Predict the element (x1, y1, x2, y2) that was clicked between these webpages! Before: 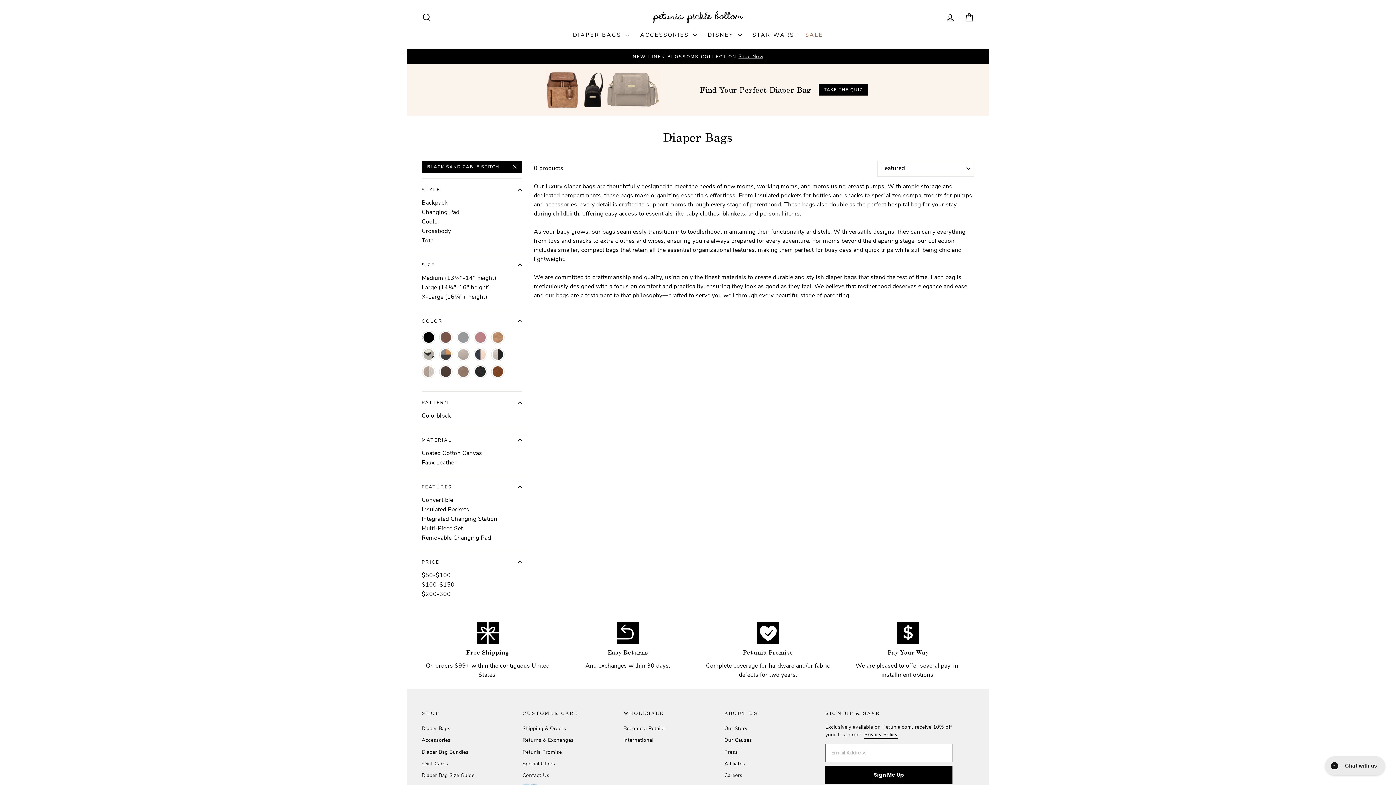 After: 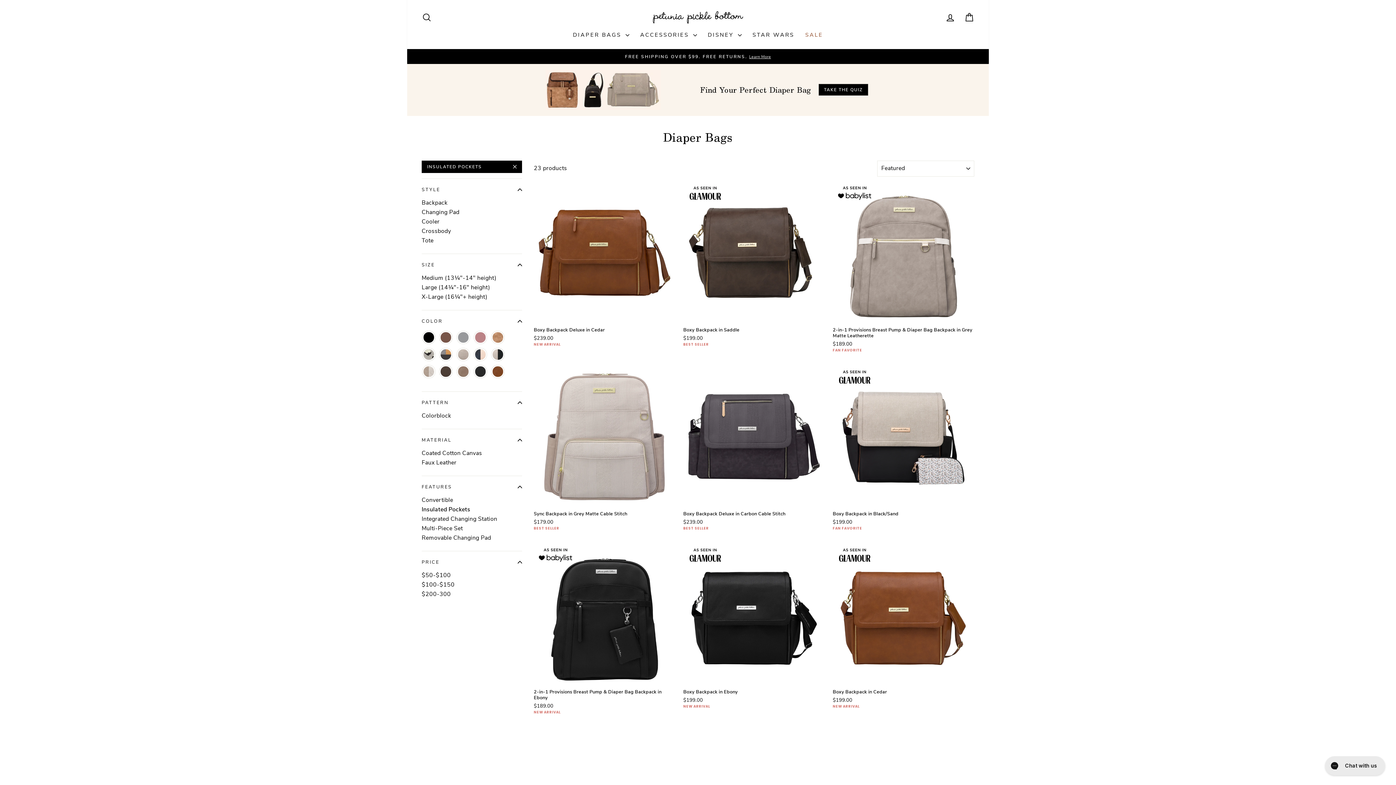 Action: label: Insulated Pockets bbox: (421, 505, 522, 513)